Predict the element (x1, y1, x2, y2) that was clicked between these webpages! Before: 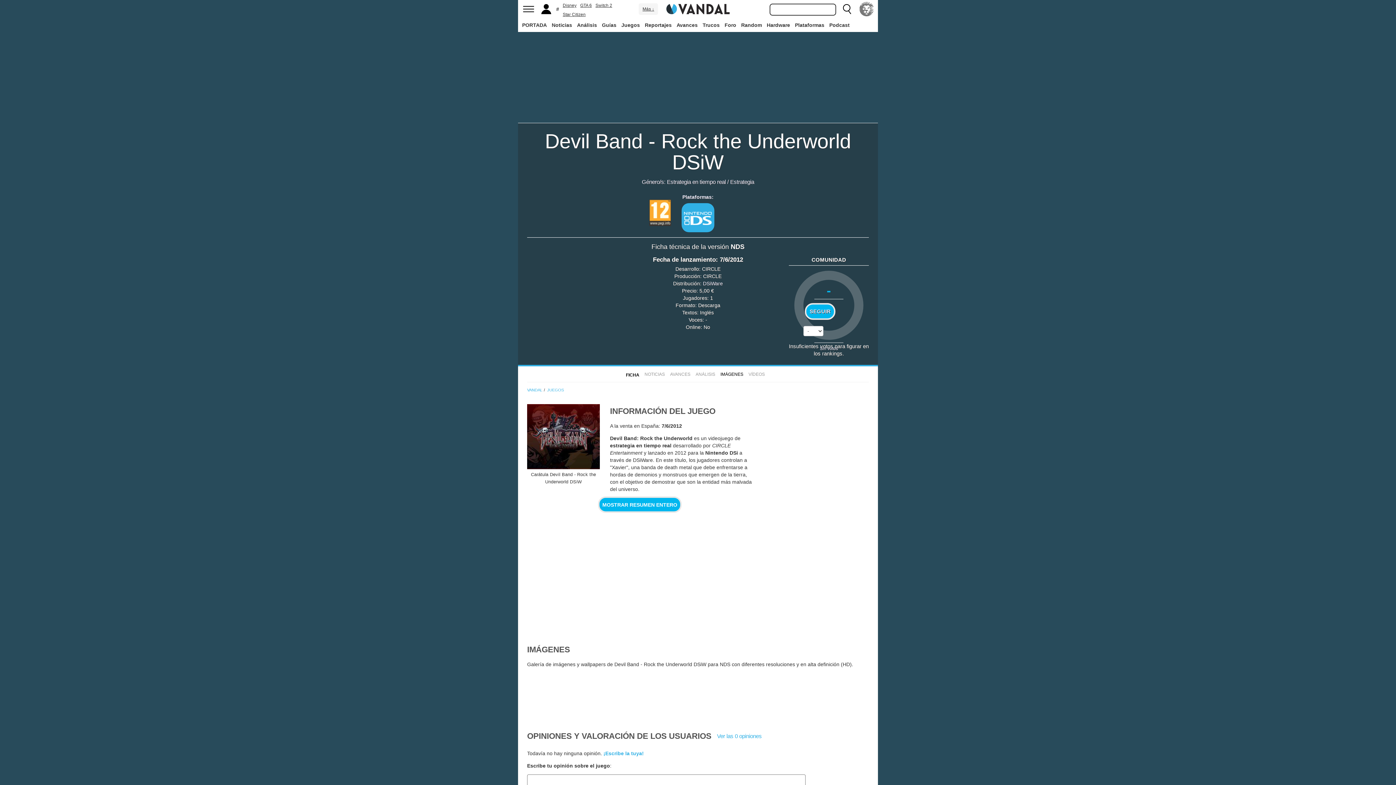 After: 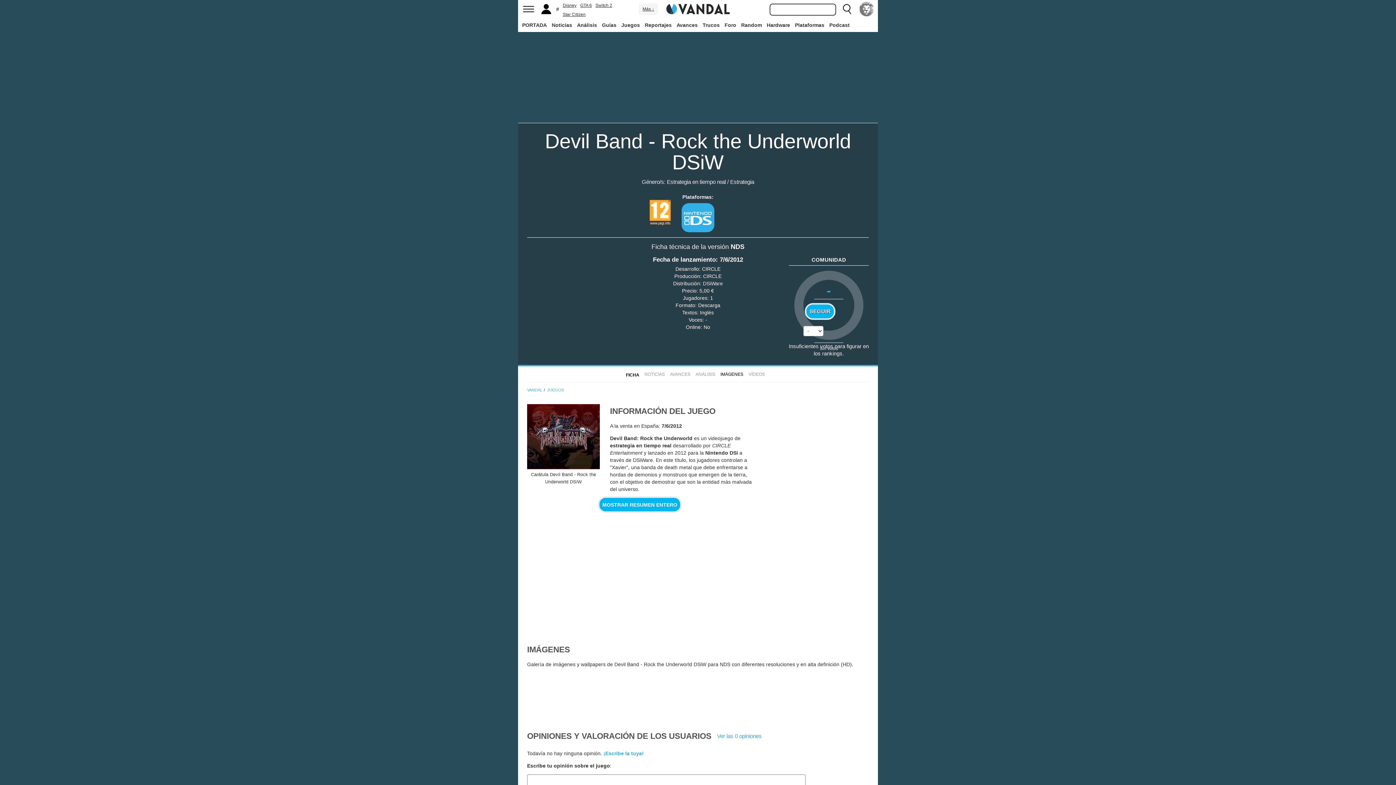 Action: label: Switch 2 bbox: (595, 2, 612, 8)